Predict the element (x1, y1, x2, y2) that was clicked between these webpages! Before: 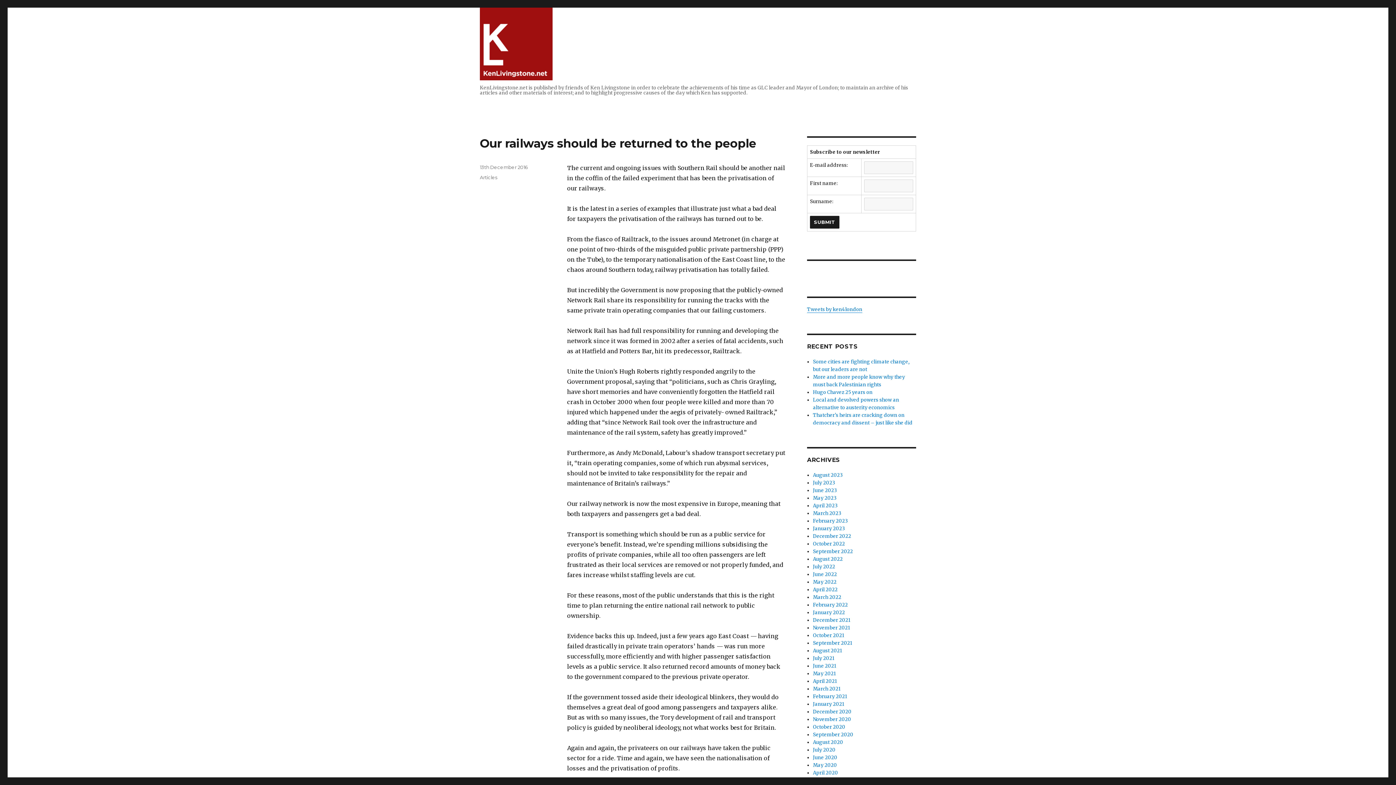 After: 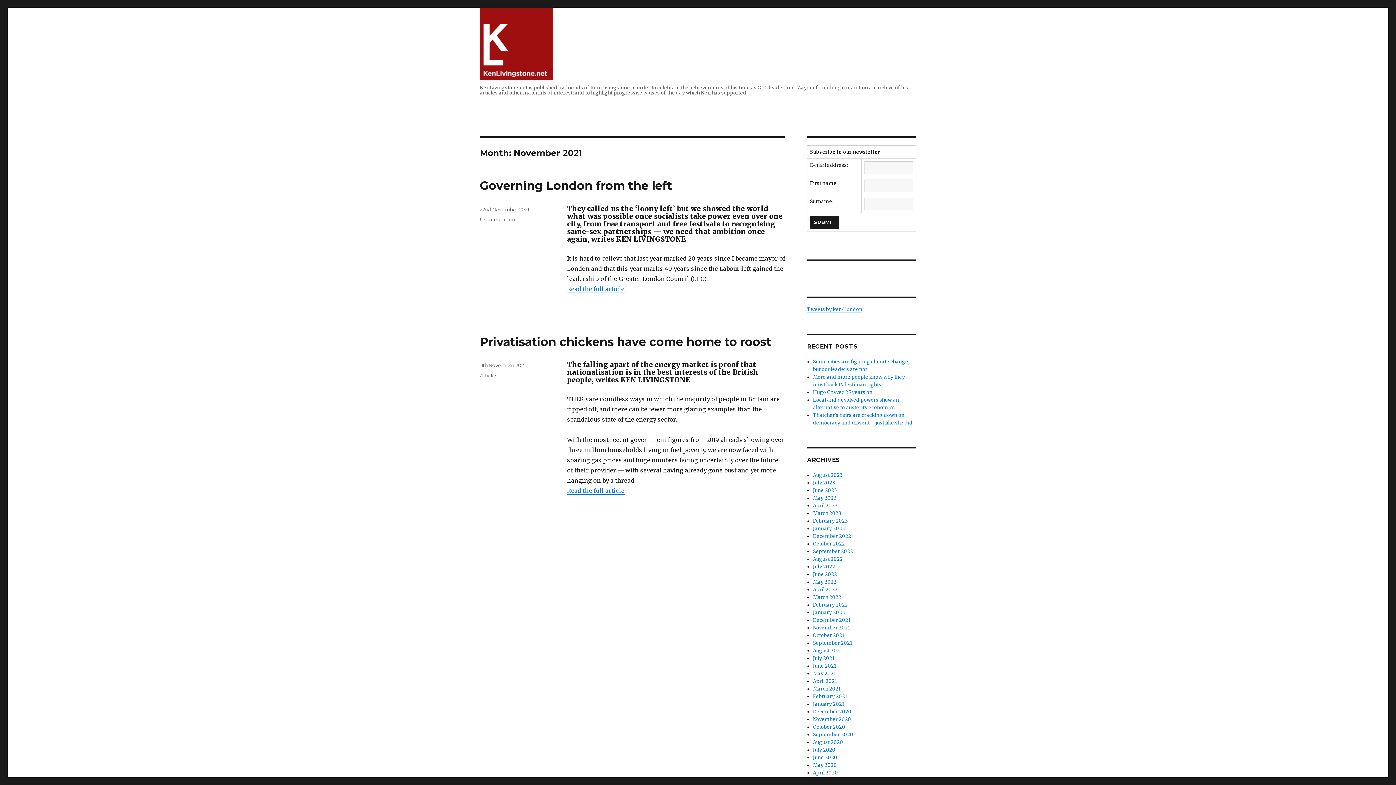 Action: bbox: (813, 625, 850, 631) label: November 2021